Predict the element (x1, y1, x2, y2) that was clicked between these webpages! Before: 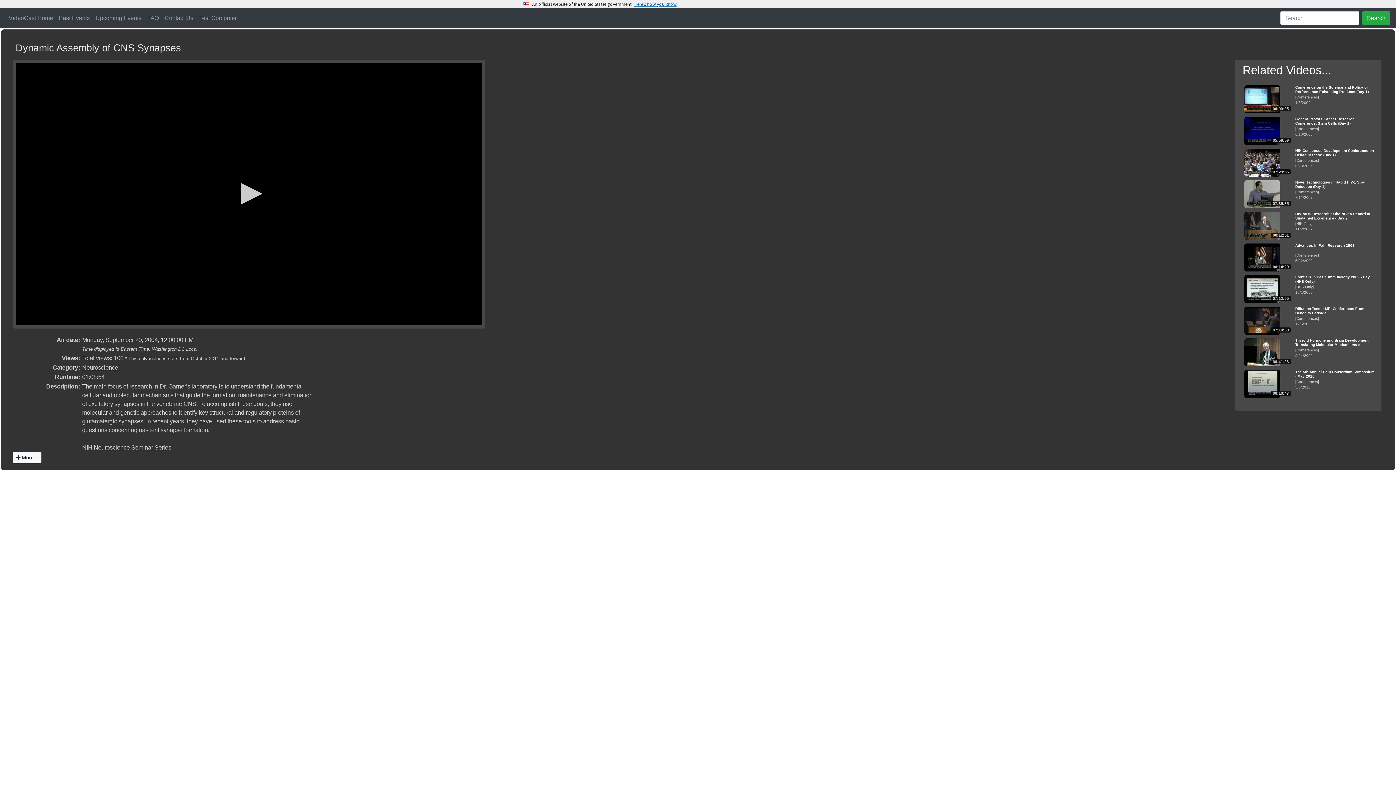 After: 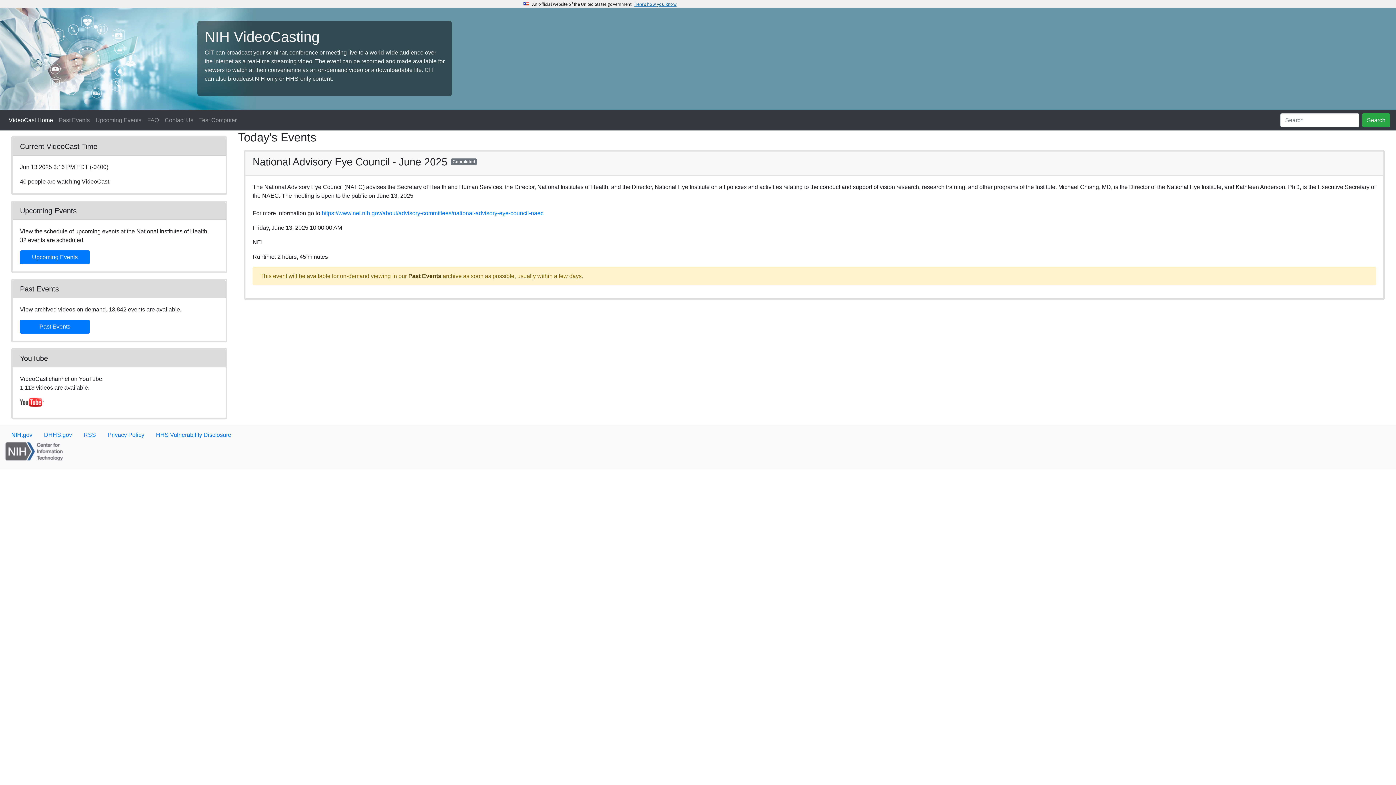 Action: label: VideoCast Home bbox: (5, 10, 56, 25)